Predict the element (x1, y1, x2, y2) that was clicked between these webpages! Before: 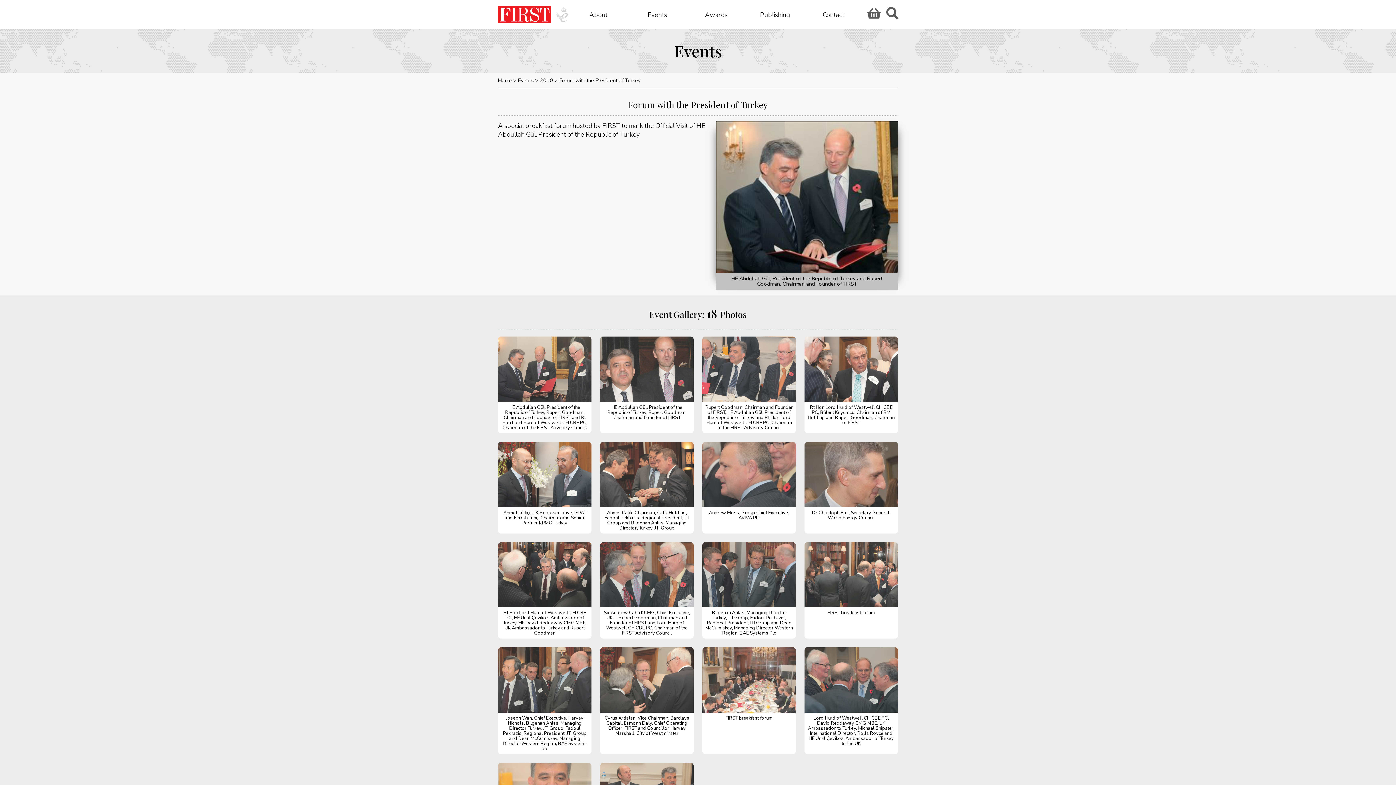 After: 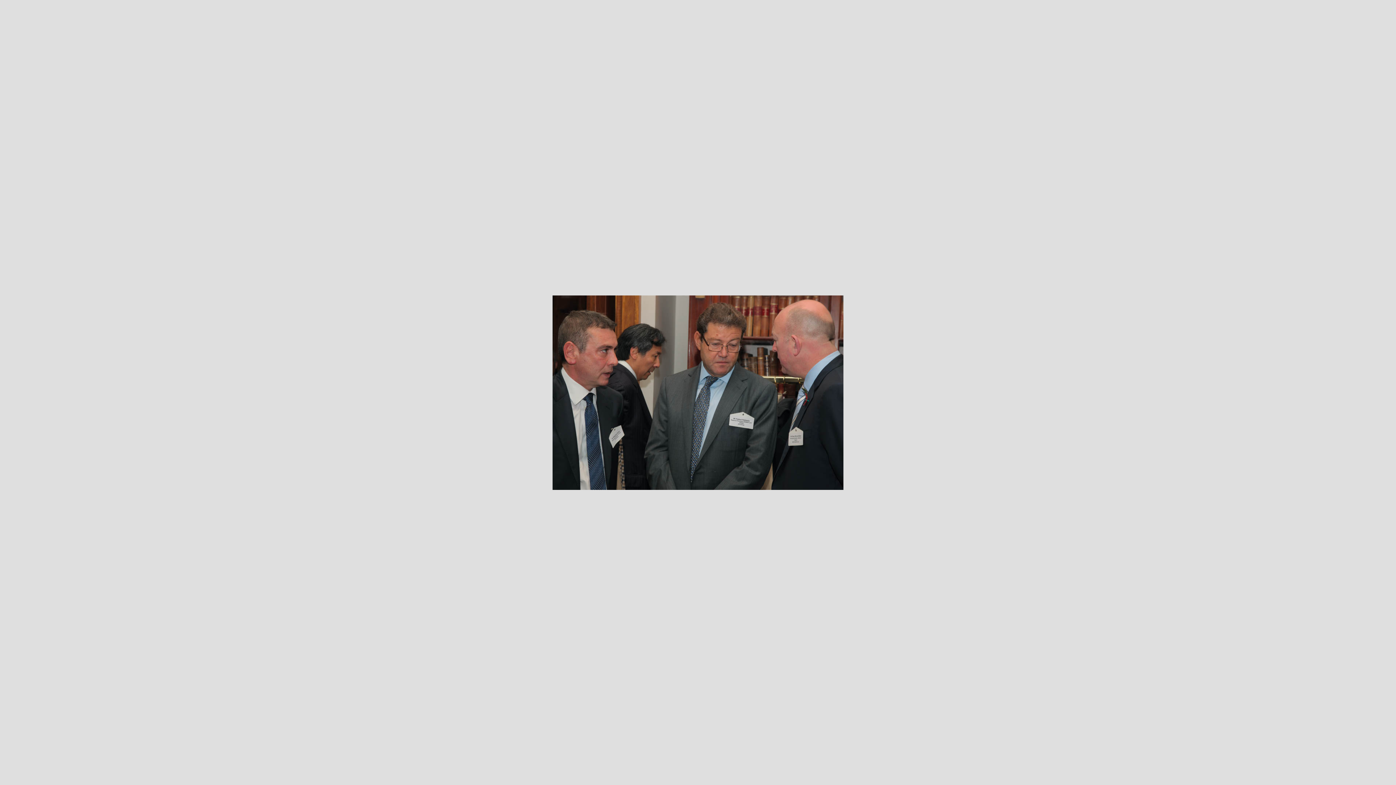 Action: label: Bilgehan Anlas, Managing Director Turkey, JTI Group, Fadoul Pekhazis, Regional President, JTI Group and Dean McCumiskey, Managing Director Western Region, BAE Systems Plc bbox: (702, 542, 796, 639)